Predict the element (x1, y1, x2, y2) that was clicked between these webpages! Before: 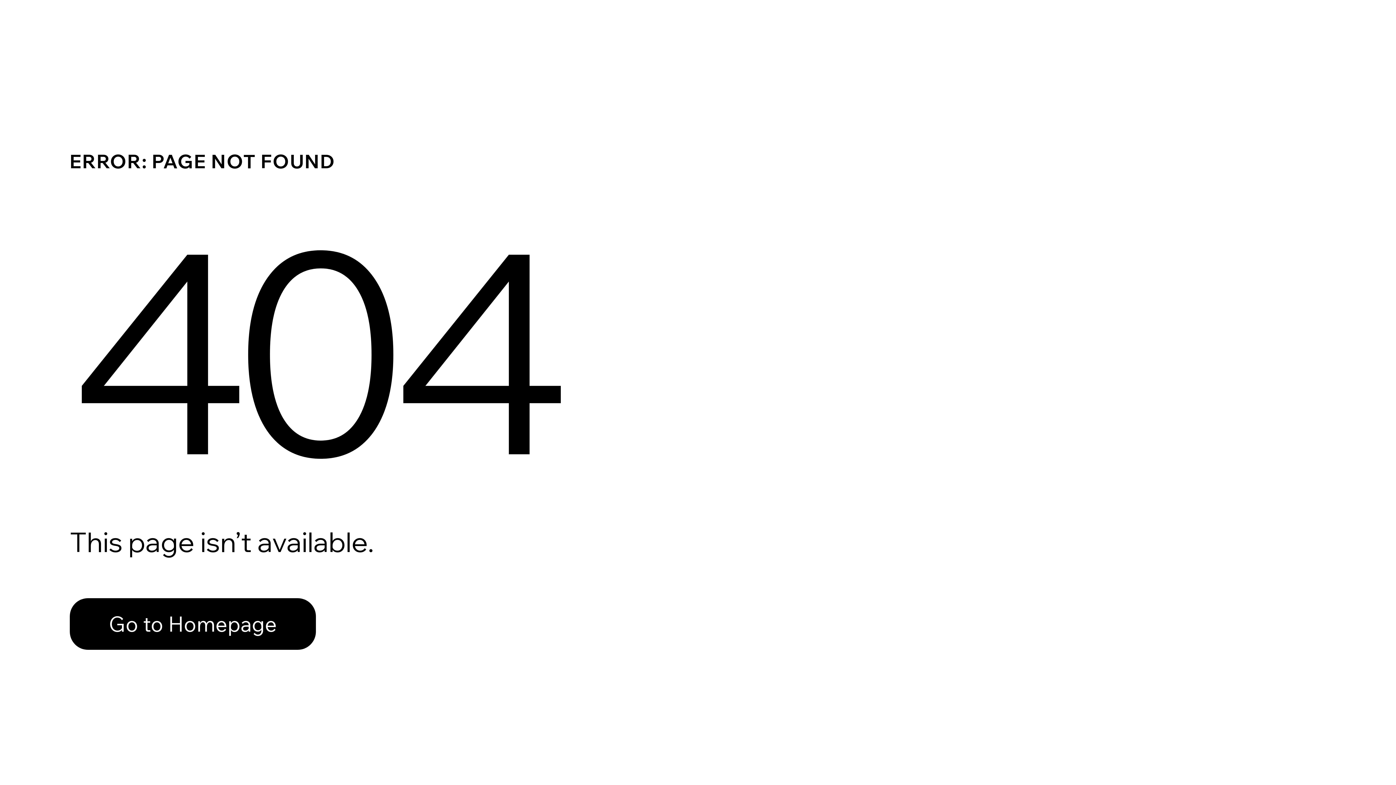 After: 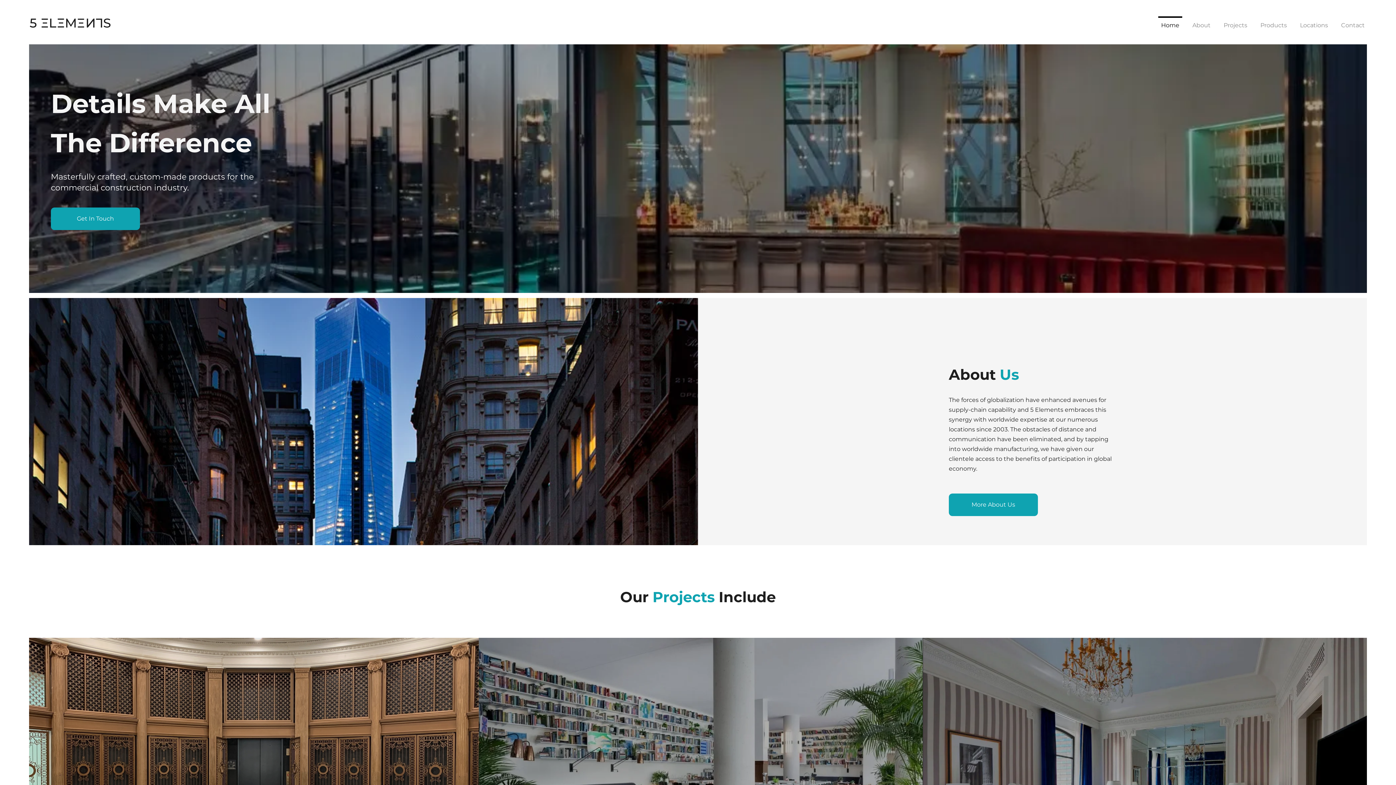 Action: label: Go to Homepage bbox: (69, 582, 768, 659)